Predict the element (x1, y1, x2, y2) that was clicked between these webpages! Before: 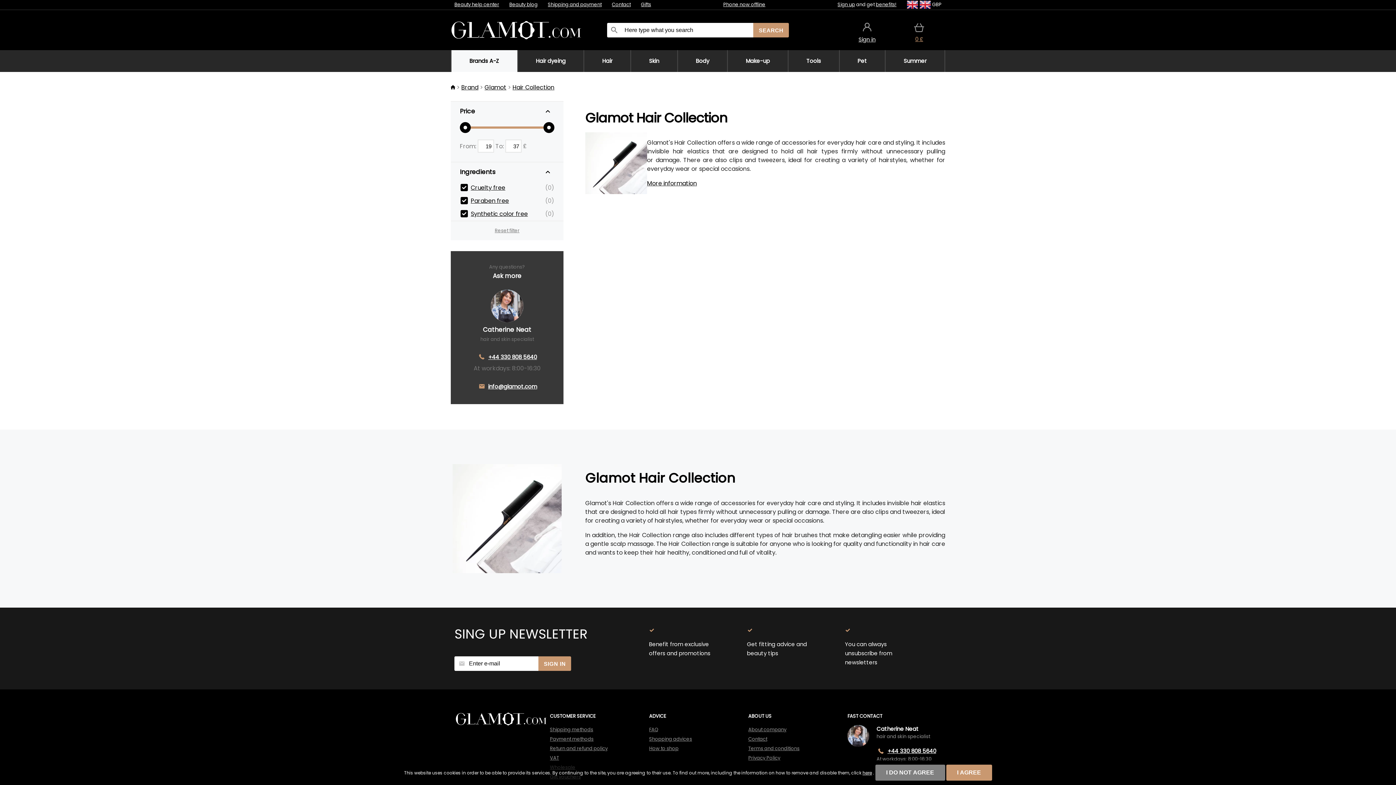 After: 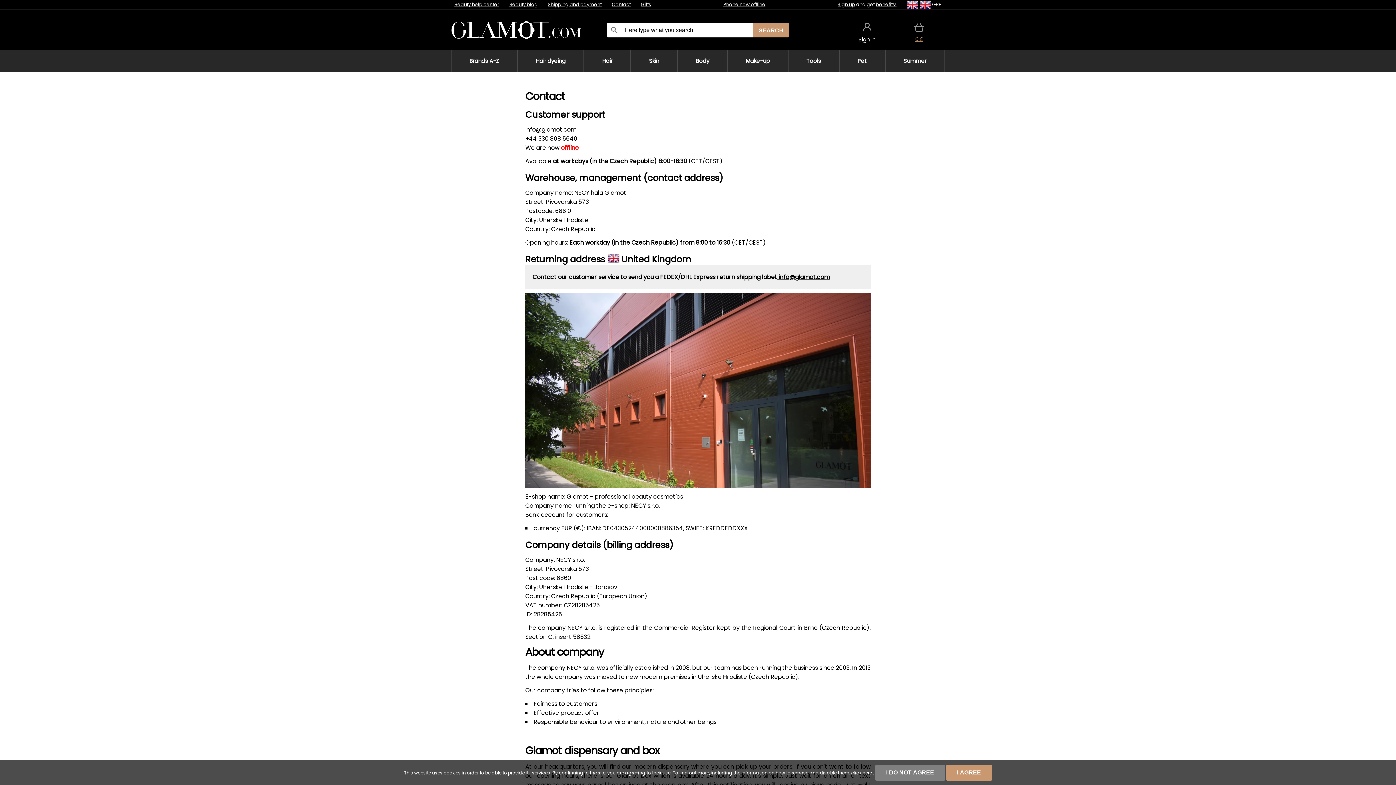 Action: label: Contact bbox: (612, 1, 630, 8)